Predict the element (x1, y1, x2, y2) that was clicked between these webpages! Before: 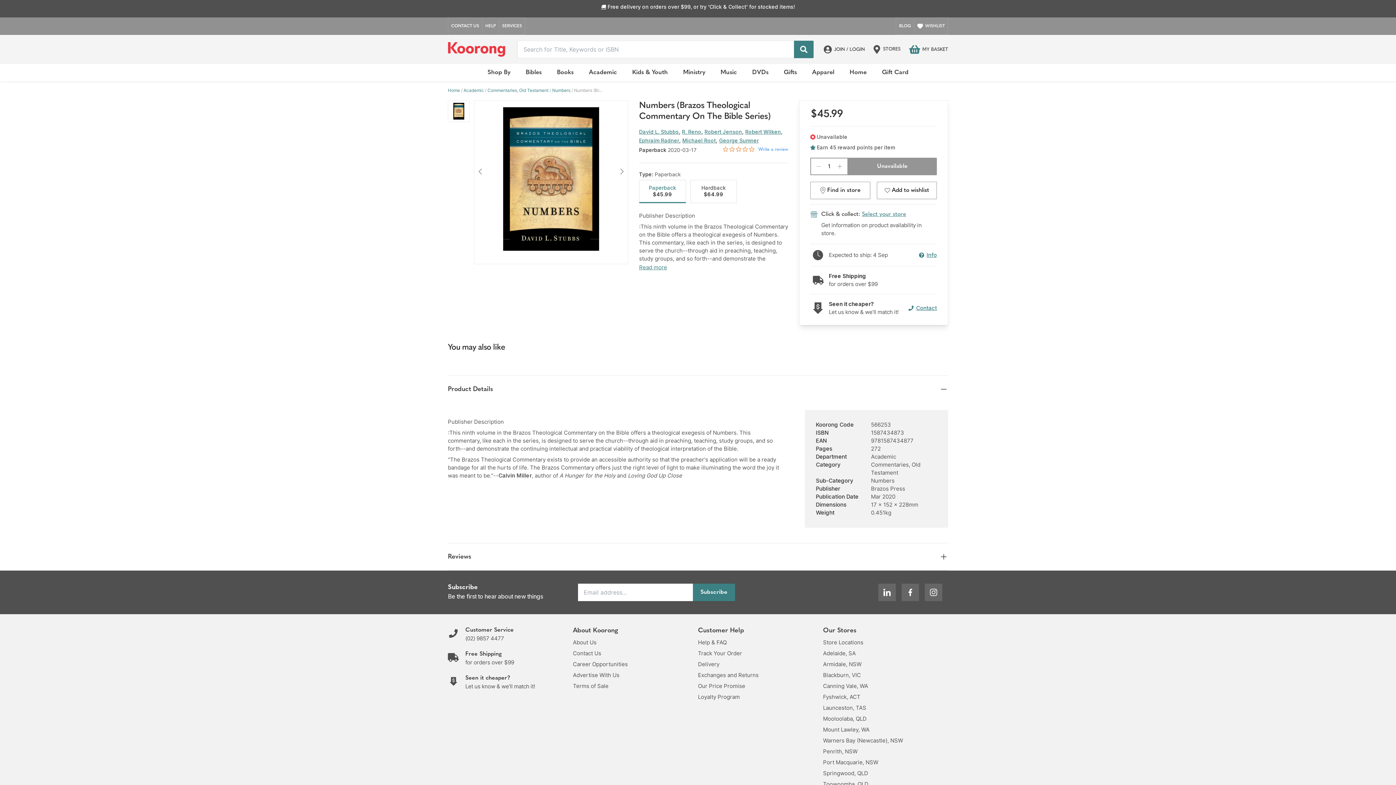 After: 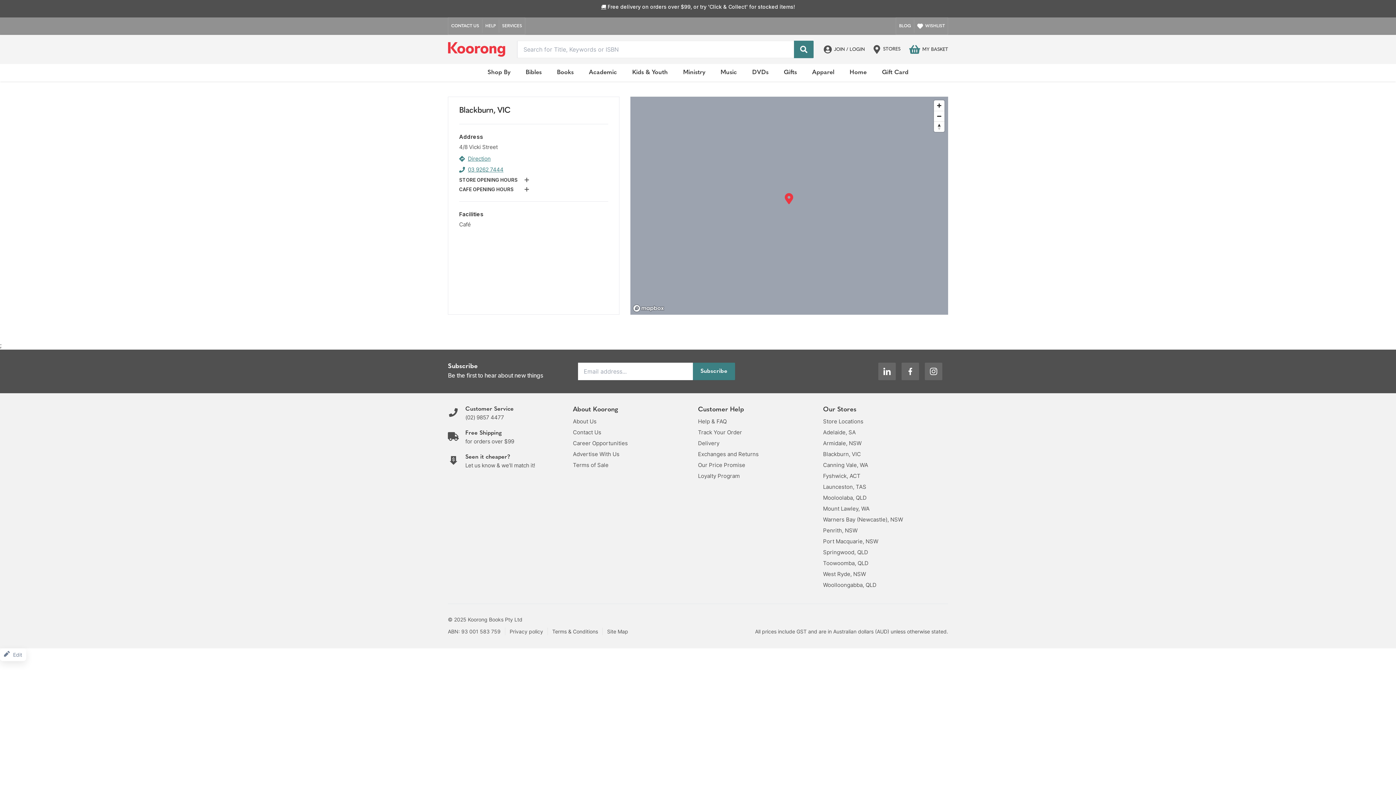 Action: label: Blackburn, VIC bbox: (823, 672, 861, 678)